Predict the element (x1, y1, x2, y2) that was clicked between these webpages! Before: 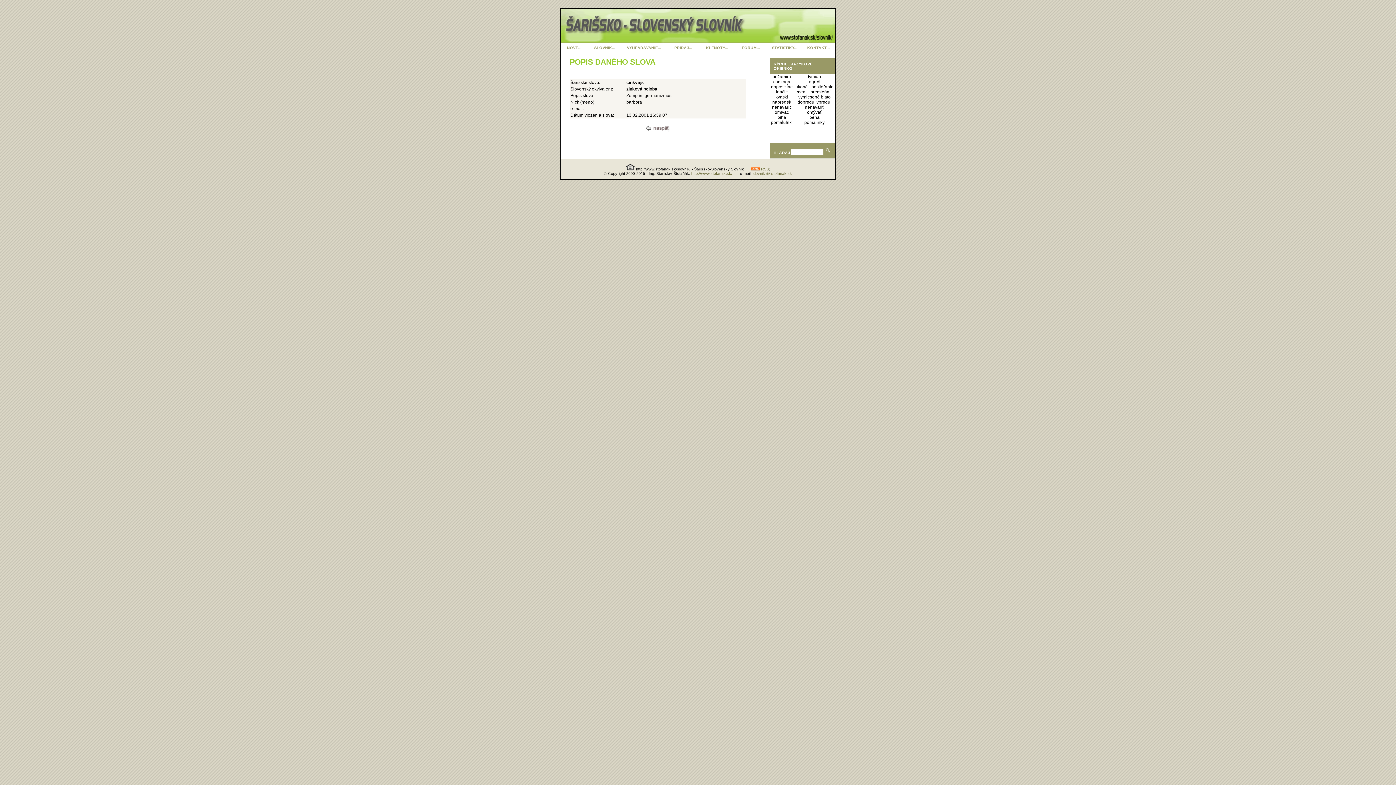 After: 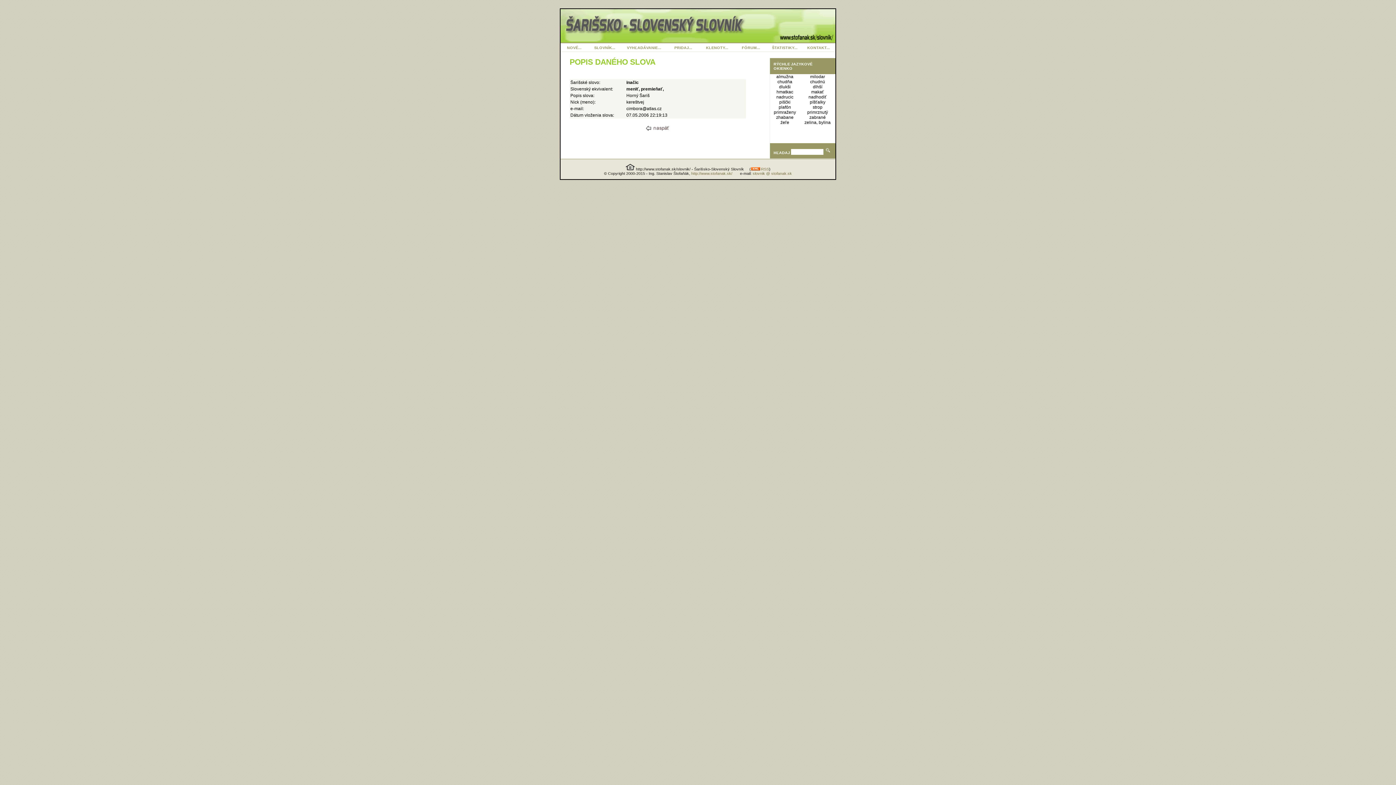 Action: bbox: (776, 89, 787, 94) label: inačic